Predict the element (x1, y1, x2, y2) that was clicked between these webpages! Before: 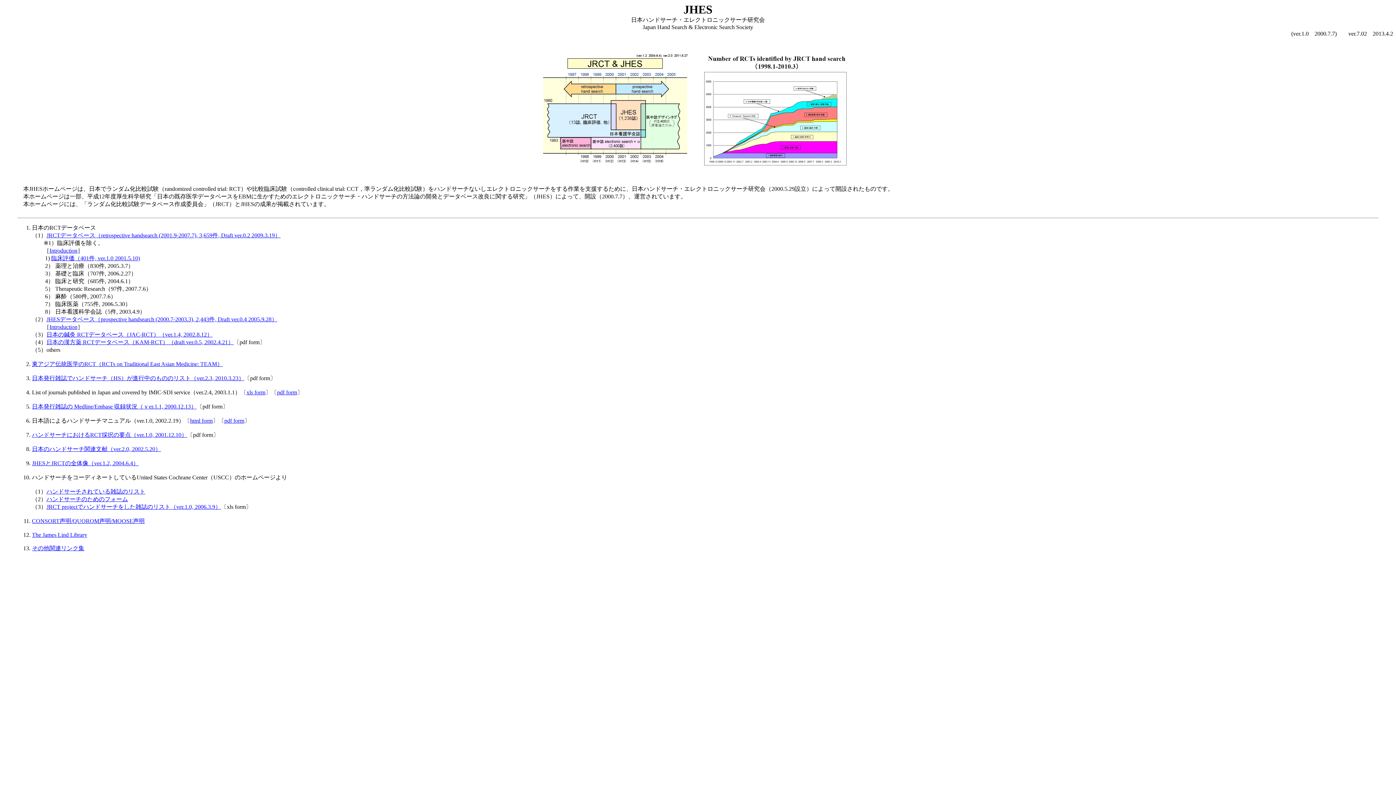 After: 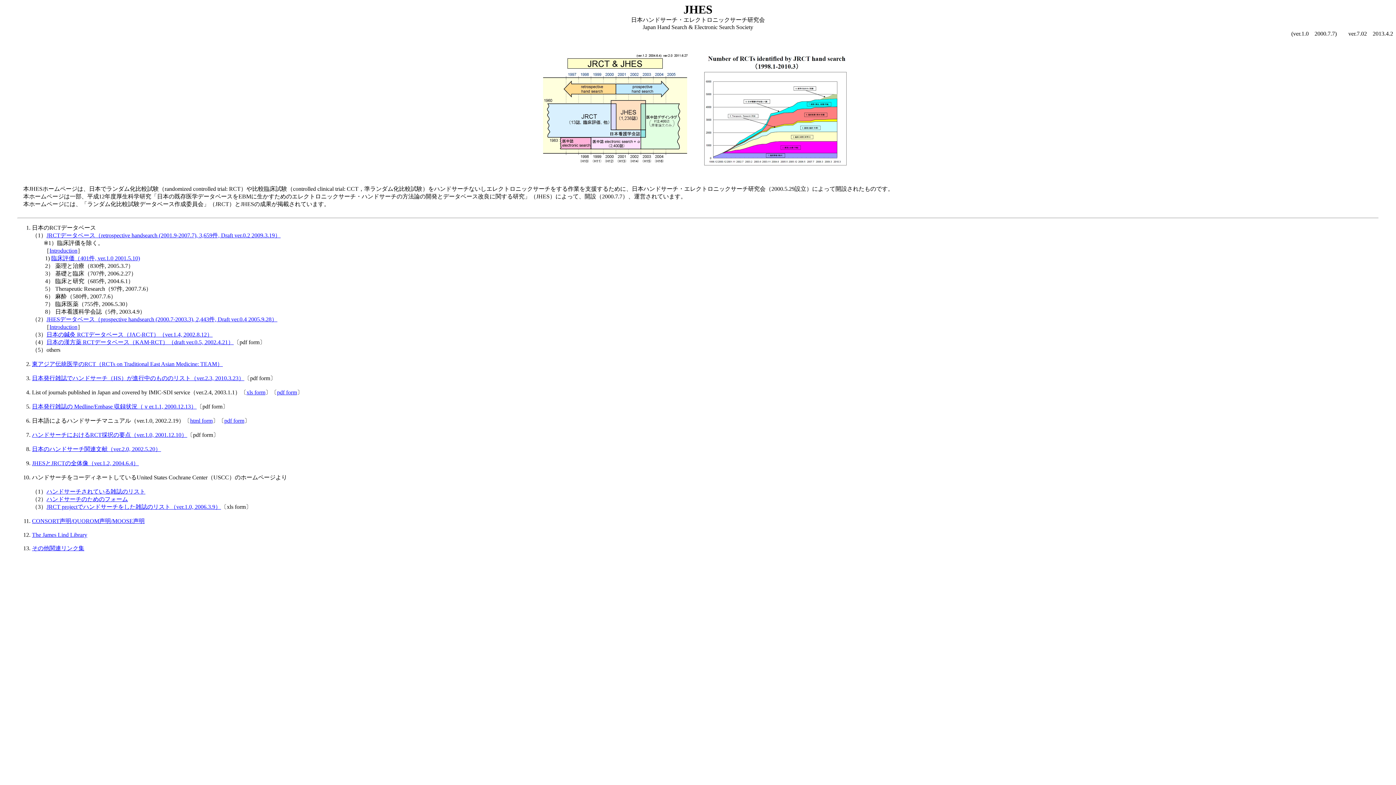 Action: bbox: (46, 339, 233, 345) label: 日本の漢方薬 RCTデータベース（KAM-RCT）（draft ver.0.5, 2002.4.21）